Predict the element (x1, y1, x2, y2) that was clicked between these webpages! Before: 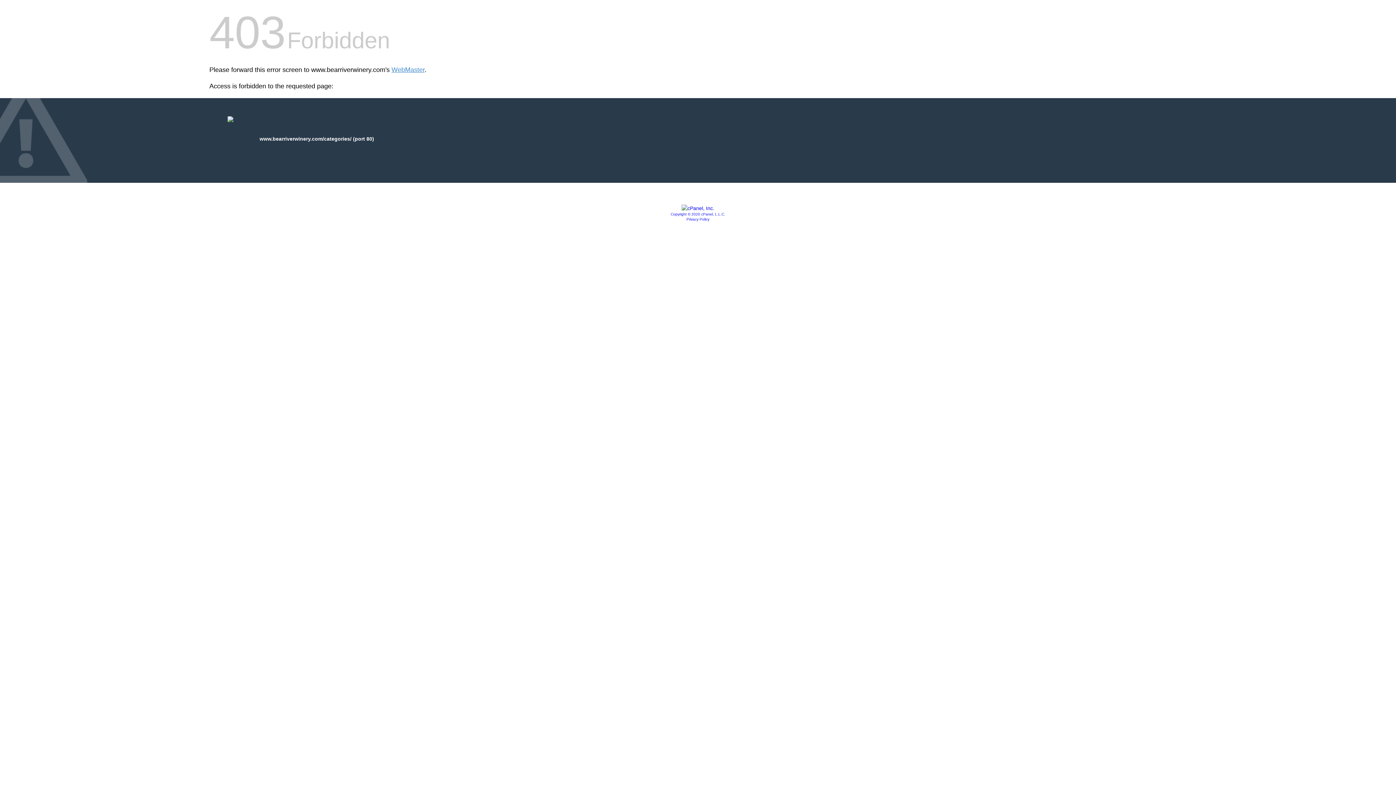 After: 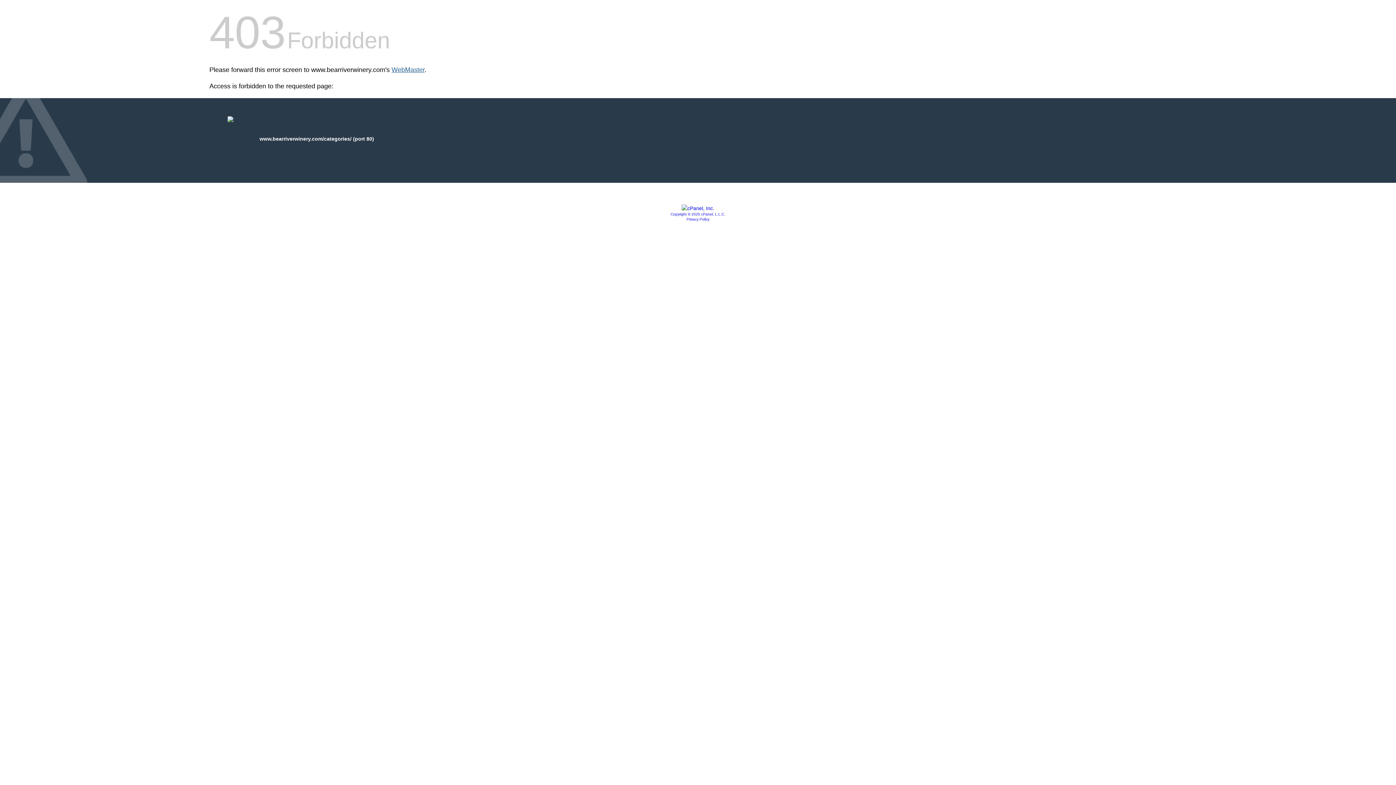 Action: bbox: (391, 66, 424, 73) label: WebMaster